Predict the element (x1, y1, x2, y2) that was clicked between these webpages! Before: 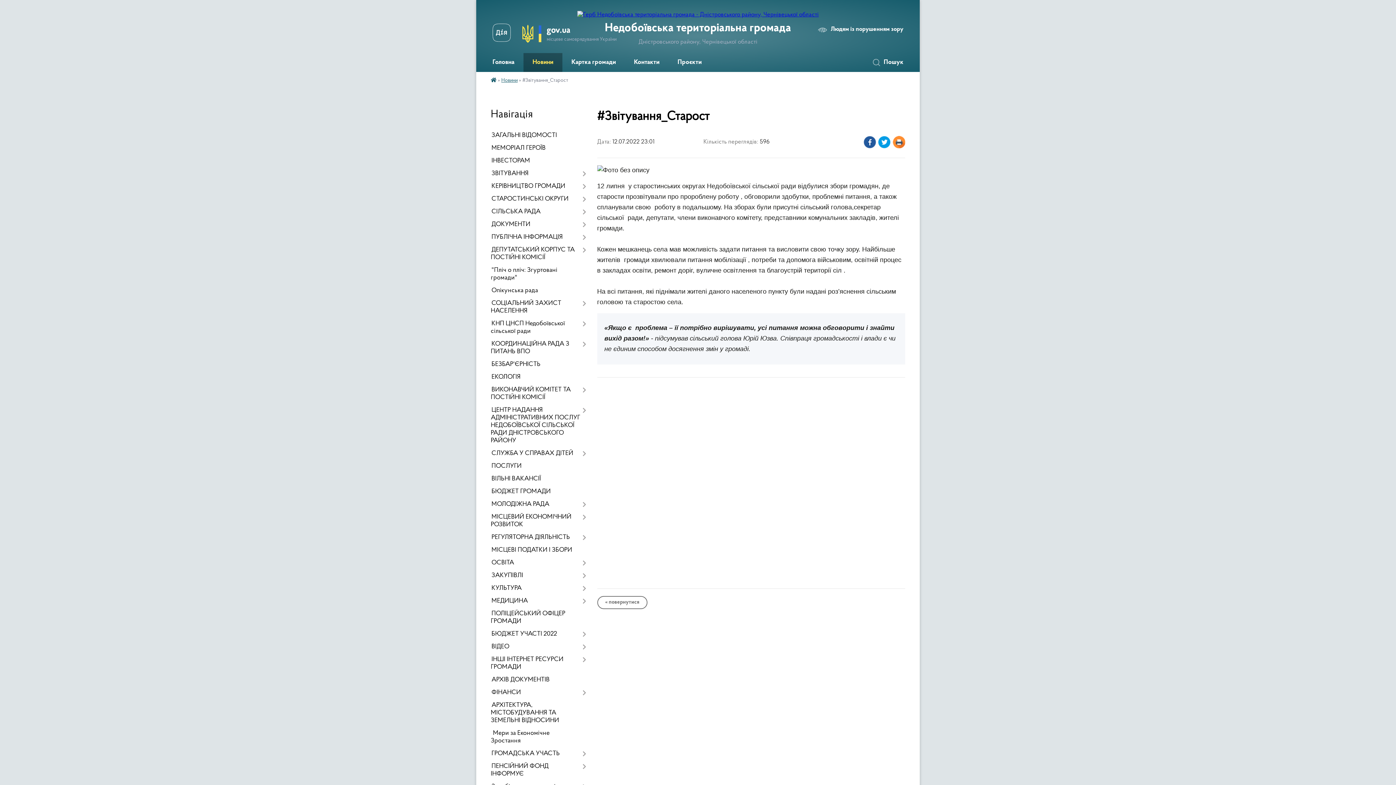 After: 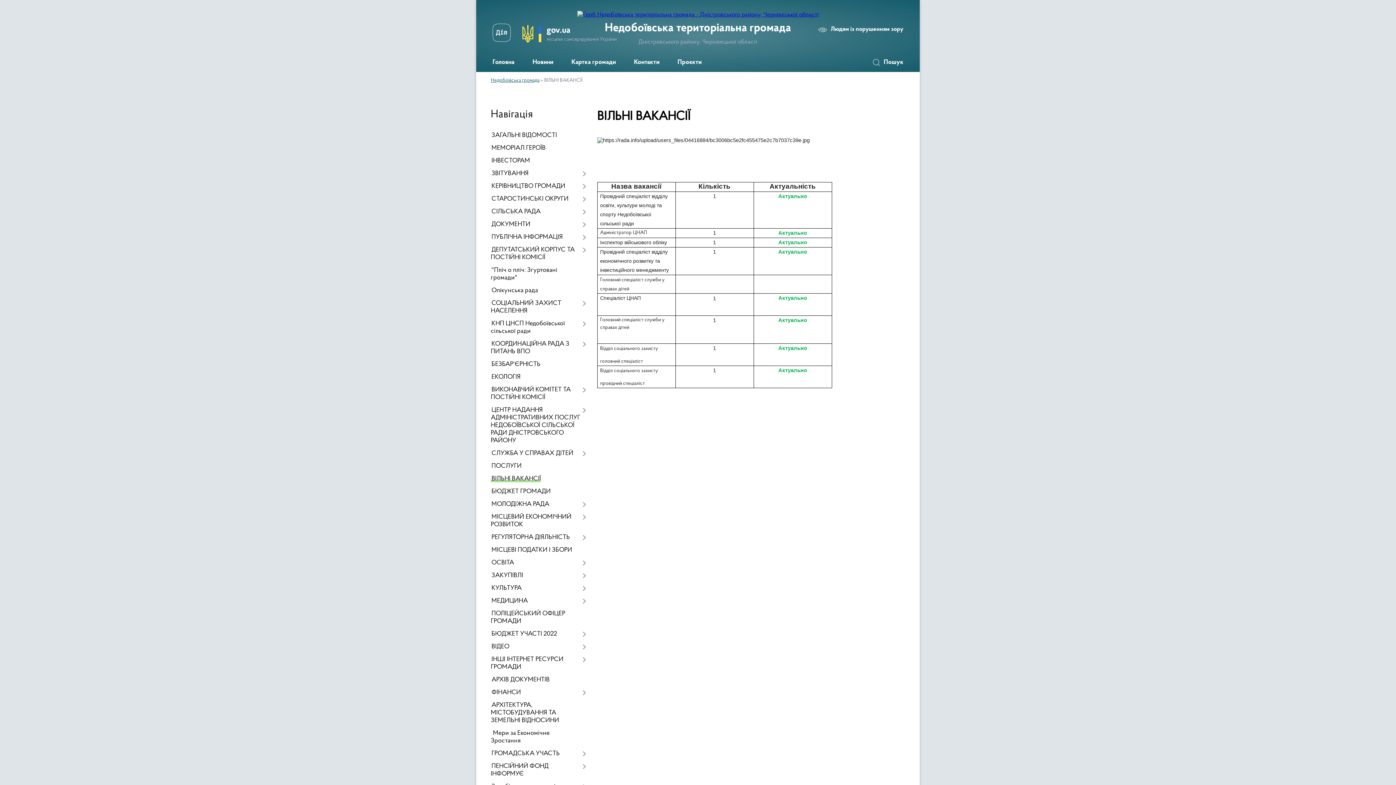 Action: bbox: (490, 473, 586, 485) label: ВІЛЬНІ ВАКАНСІЇ